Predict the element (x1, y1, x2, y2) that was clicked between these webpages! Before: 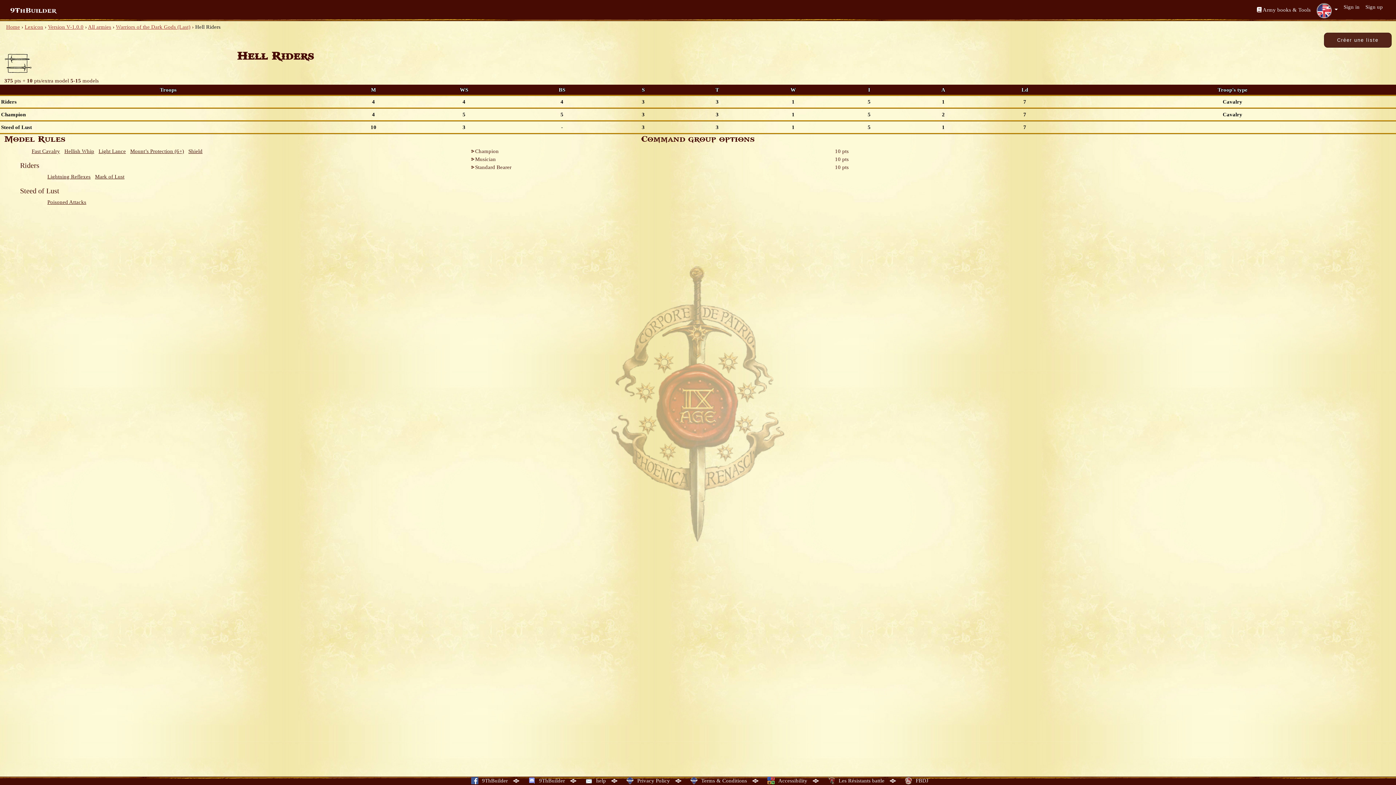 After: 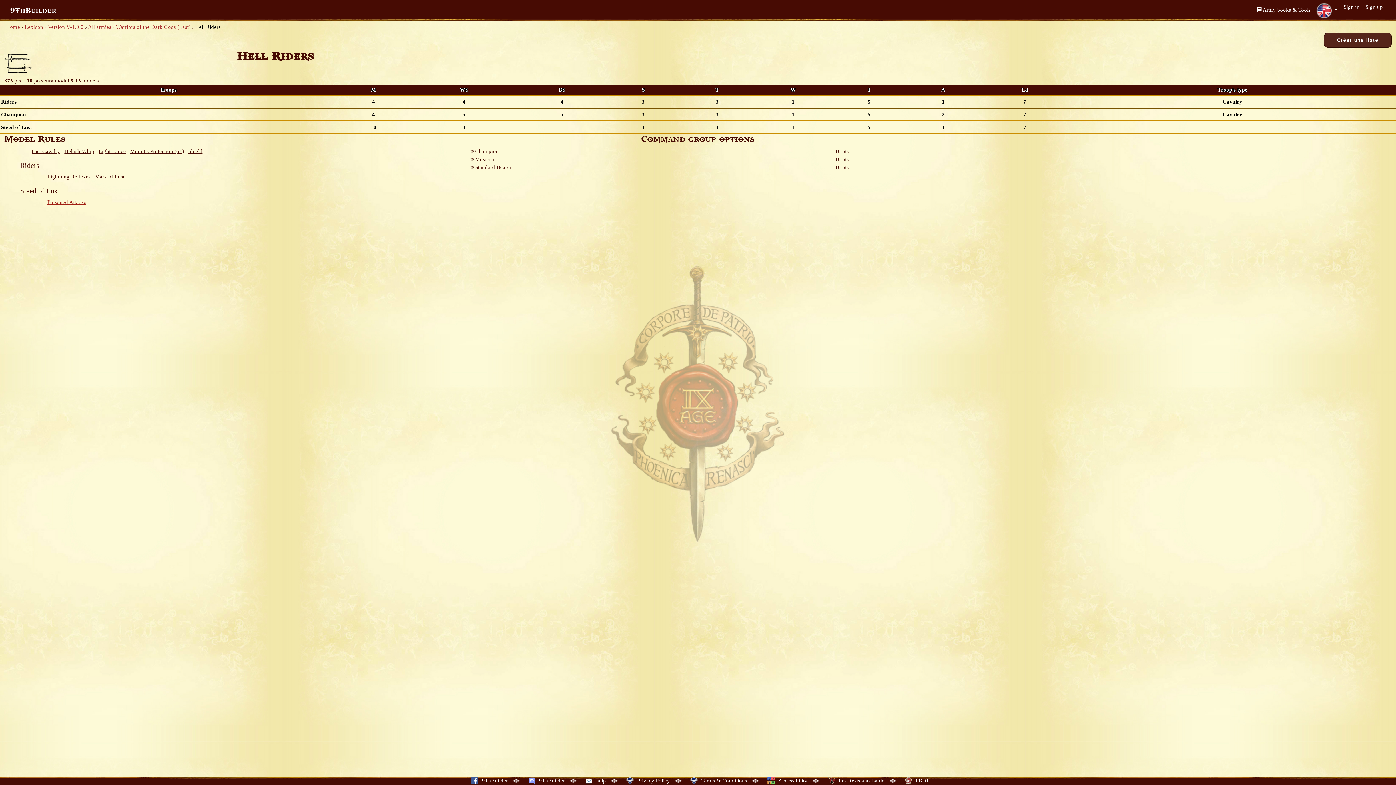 Action: bbox: (47, 199, 86, 205) label: Poisoned Attacks